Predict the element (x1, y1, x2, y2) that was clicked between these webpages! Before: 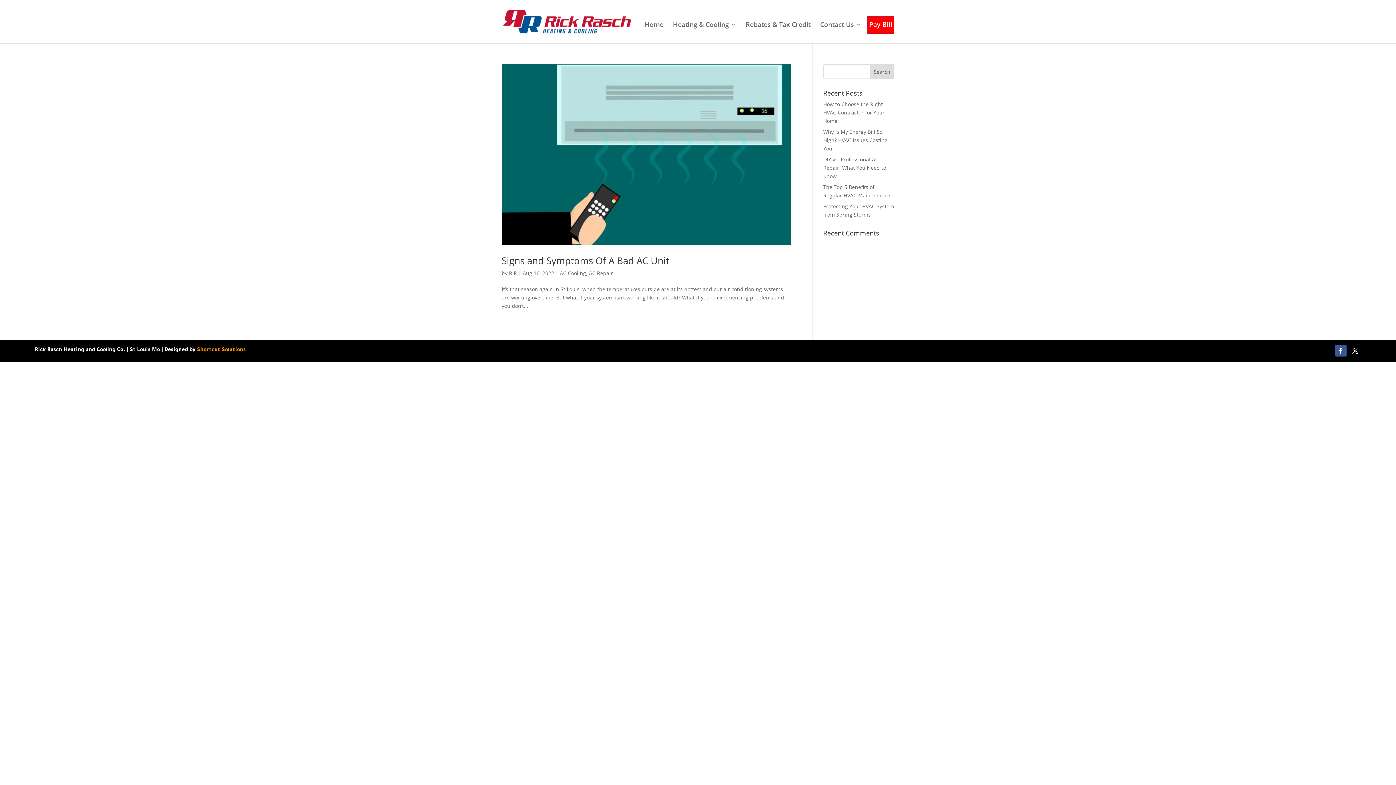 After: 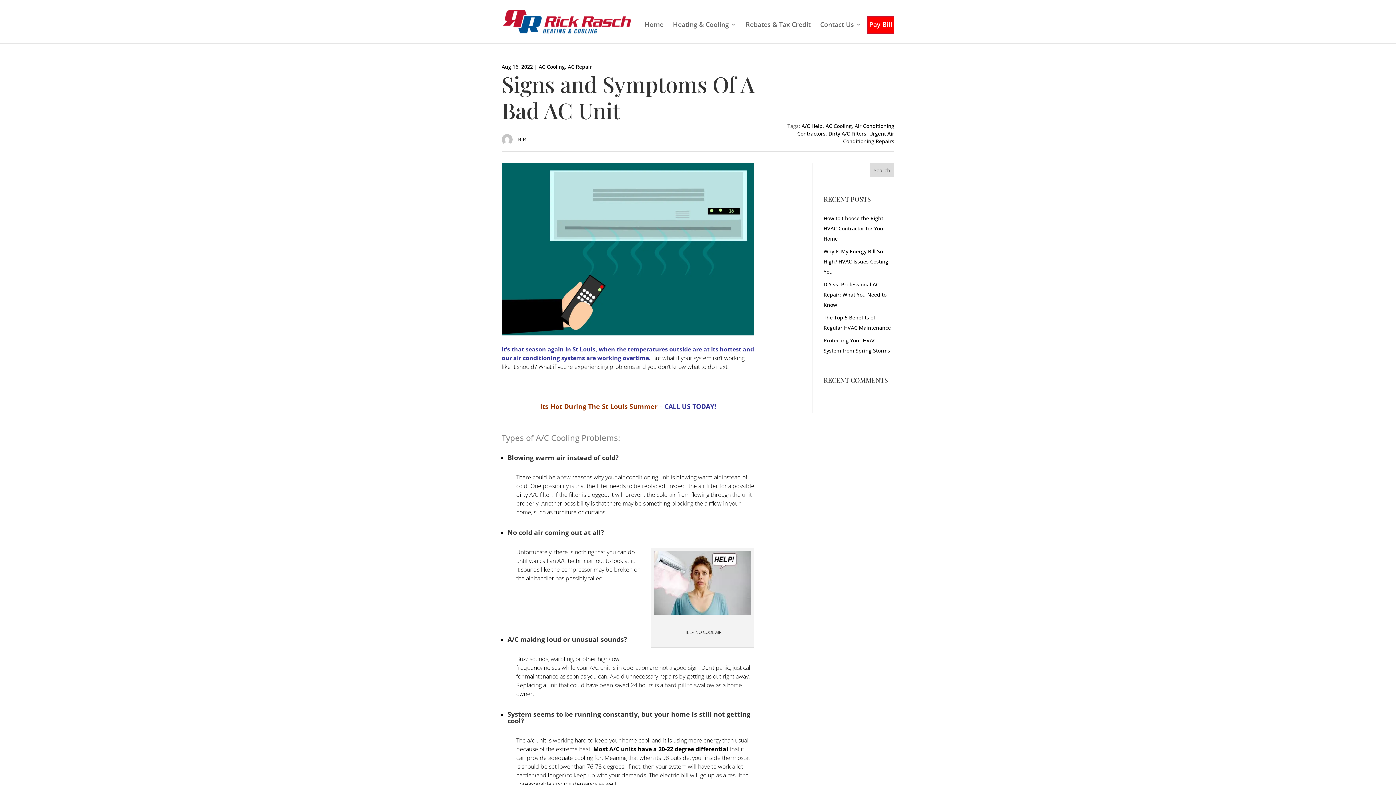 Action: label: Signs and Symptoms Of A Bad AC Unit bbox: (501, 254, 669, 267)